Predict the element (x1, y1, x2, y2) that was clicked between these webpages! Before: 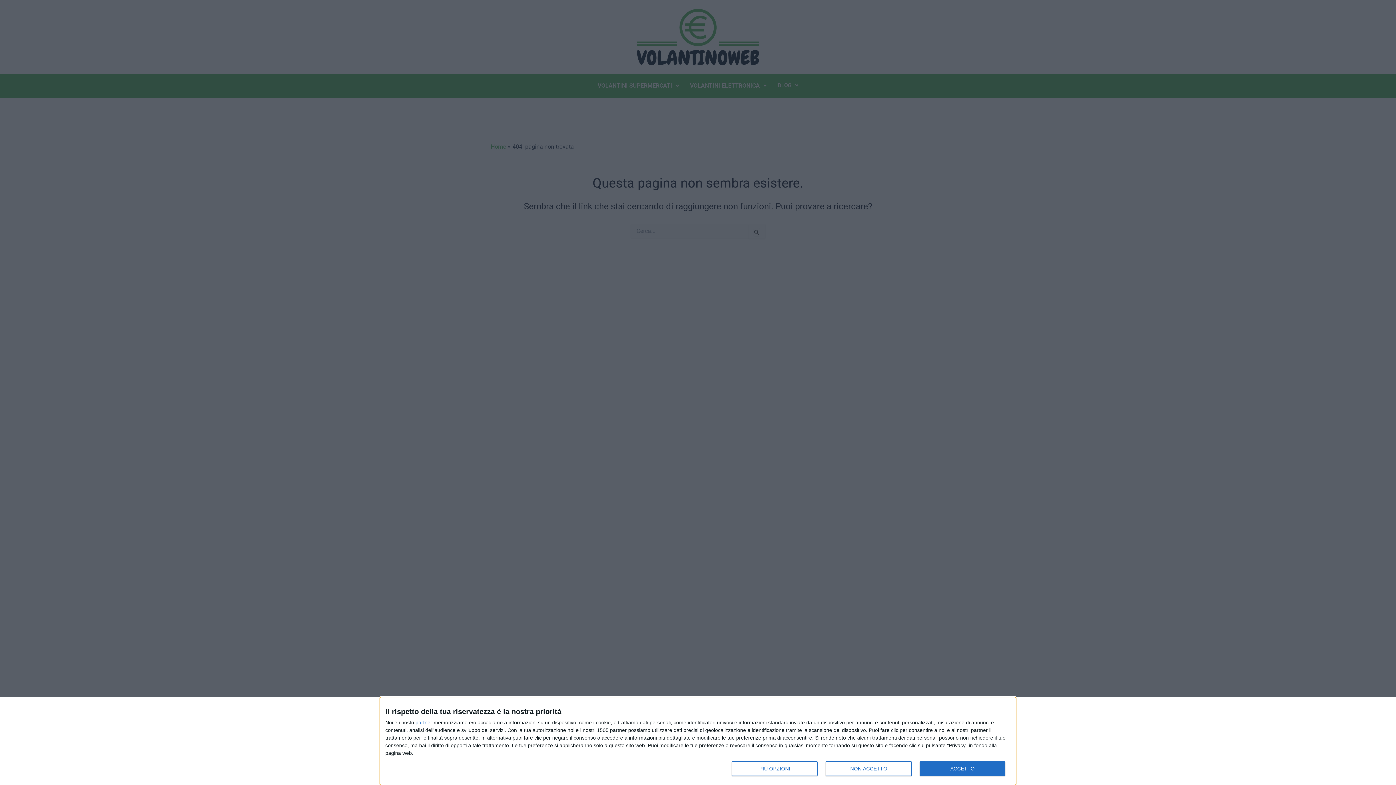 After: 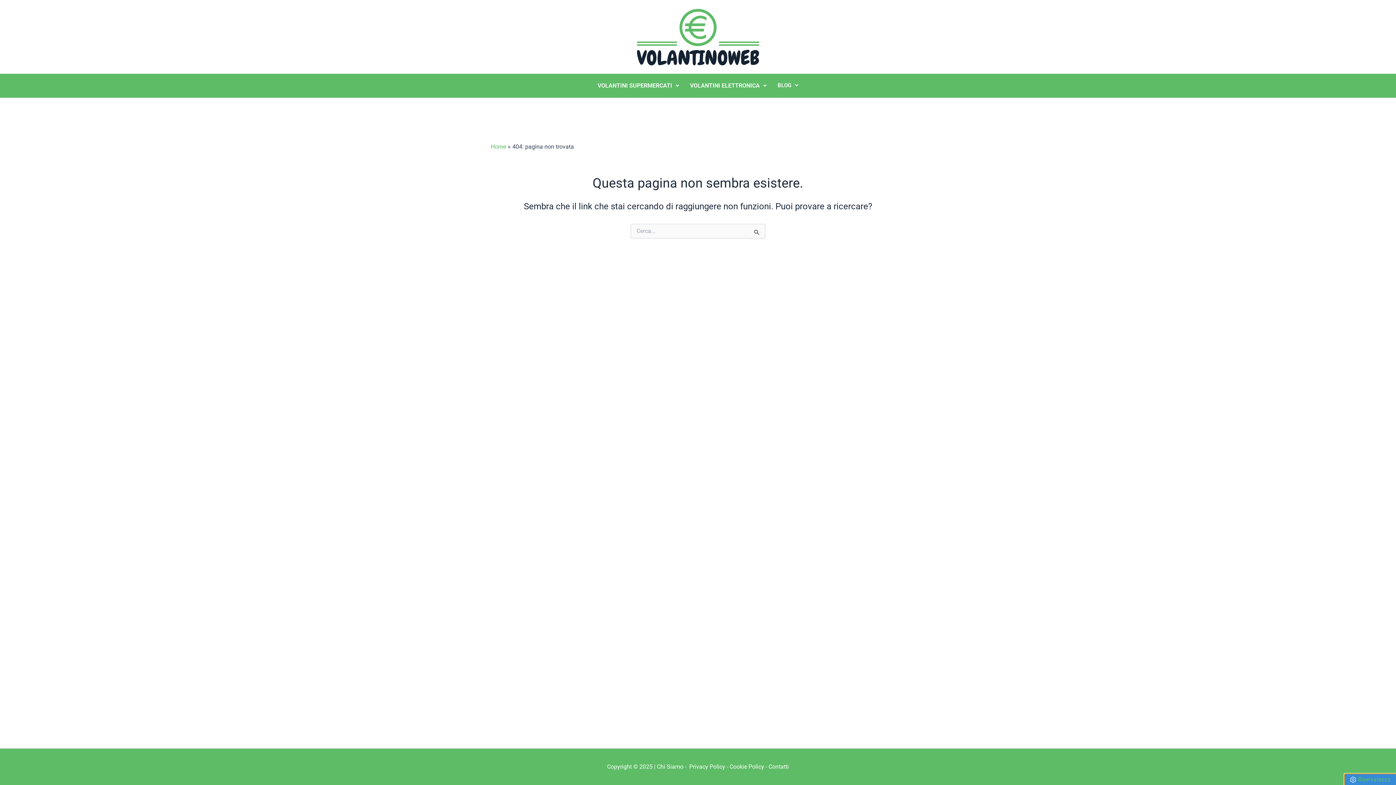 Action: label: NON ACCETTO bbox: (825, 761, 911, 776)